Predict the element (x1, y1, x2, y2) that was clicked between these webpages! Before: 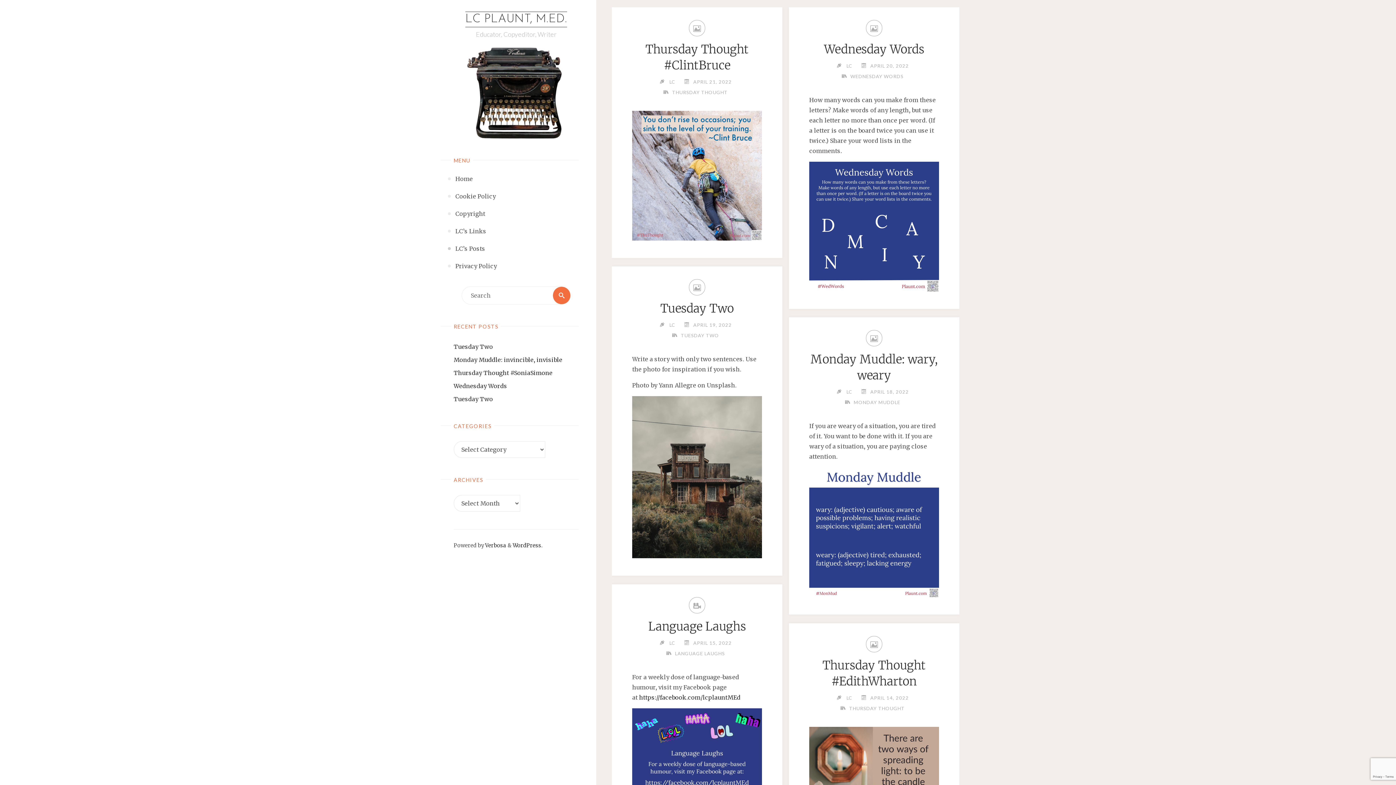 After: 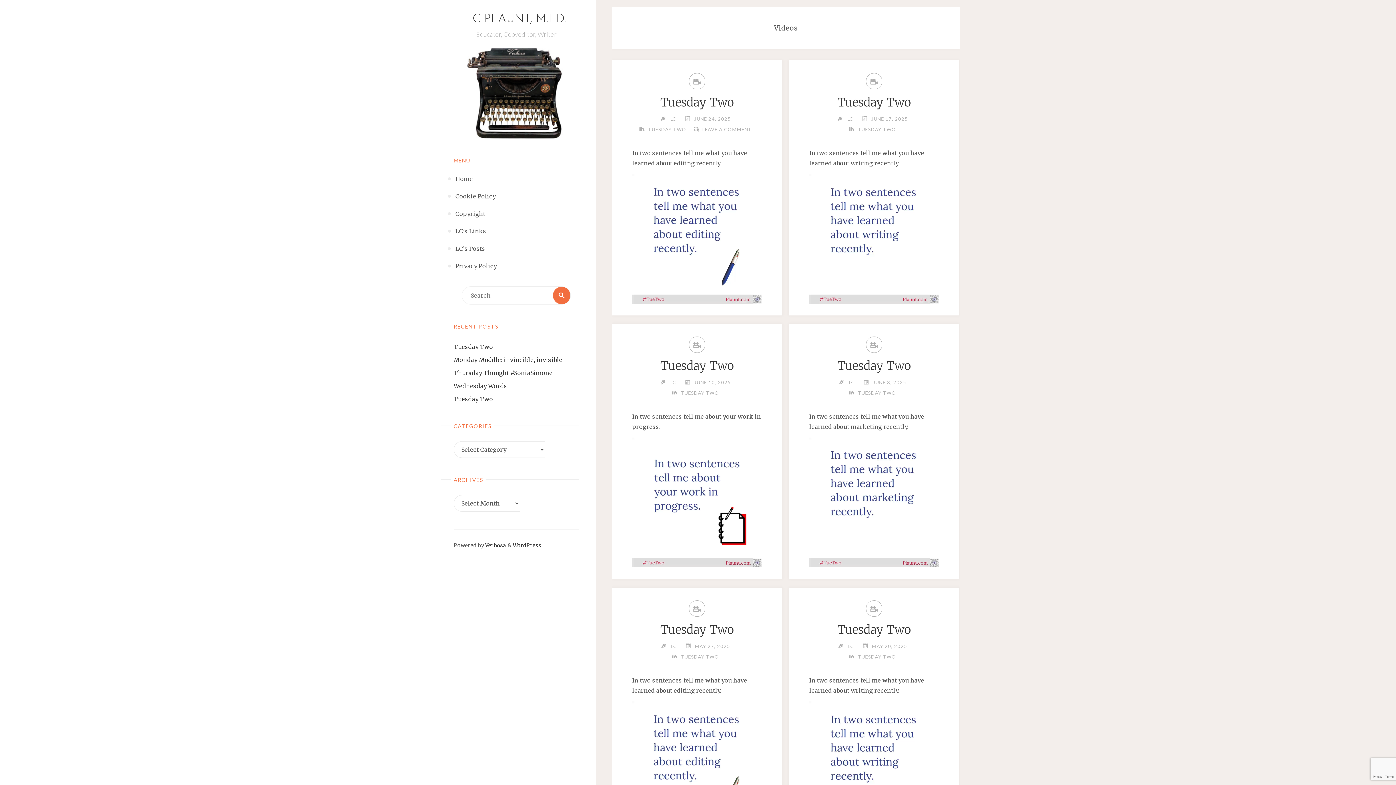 Action: bbox: (632, 597, 762, 613)